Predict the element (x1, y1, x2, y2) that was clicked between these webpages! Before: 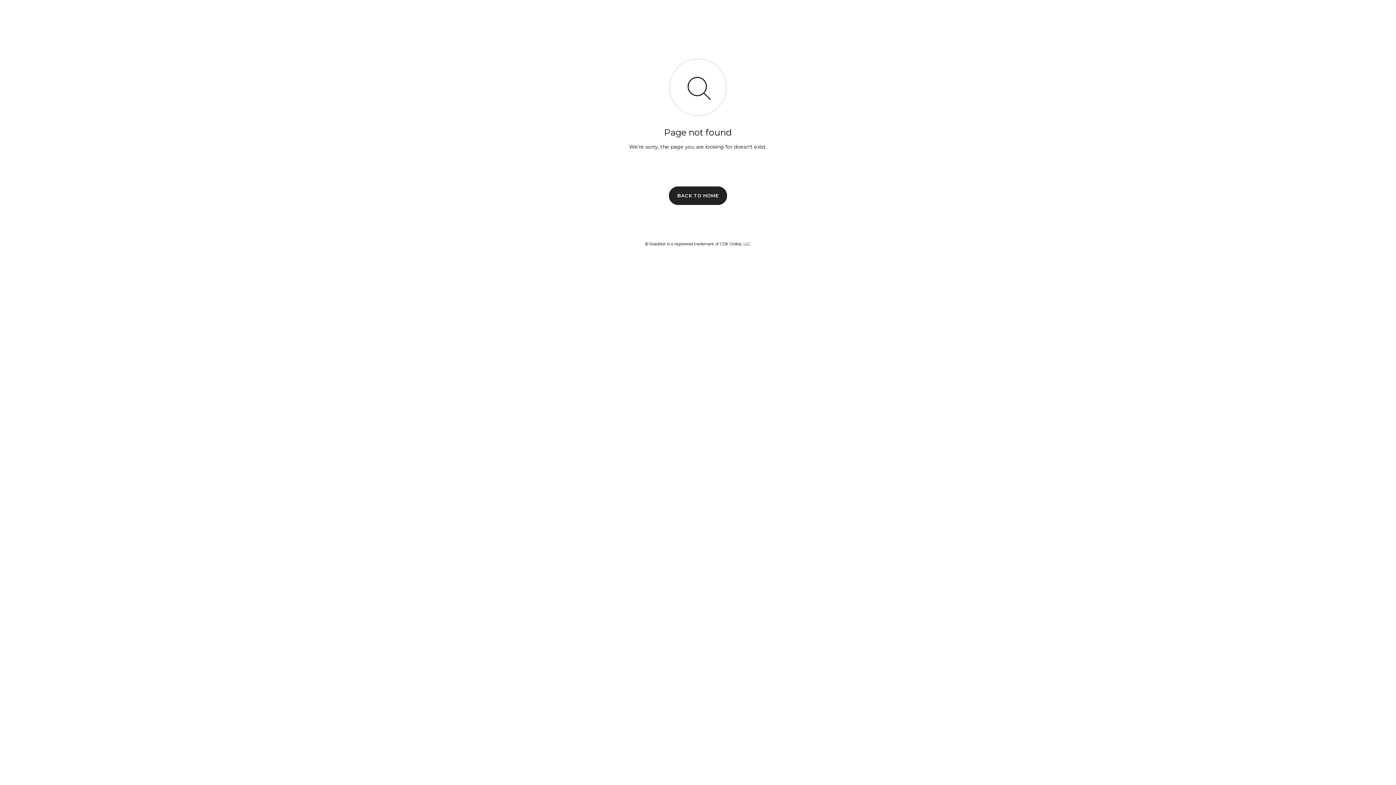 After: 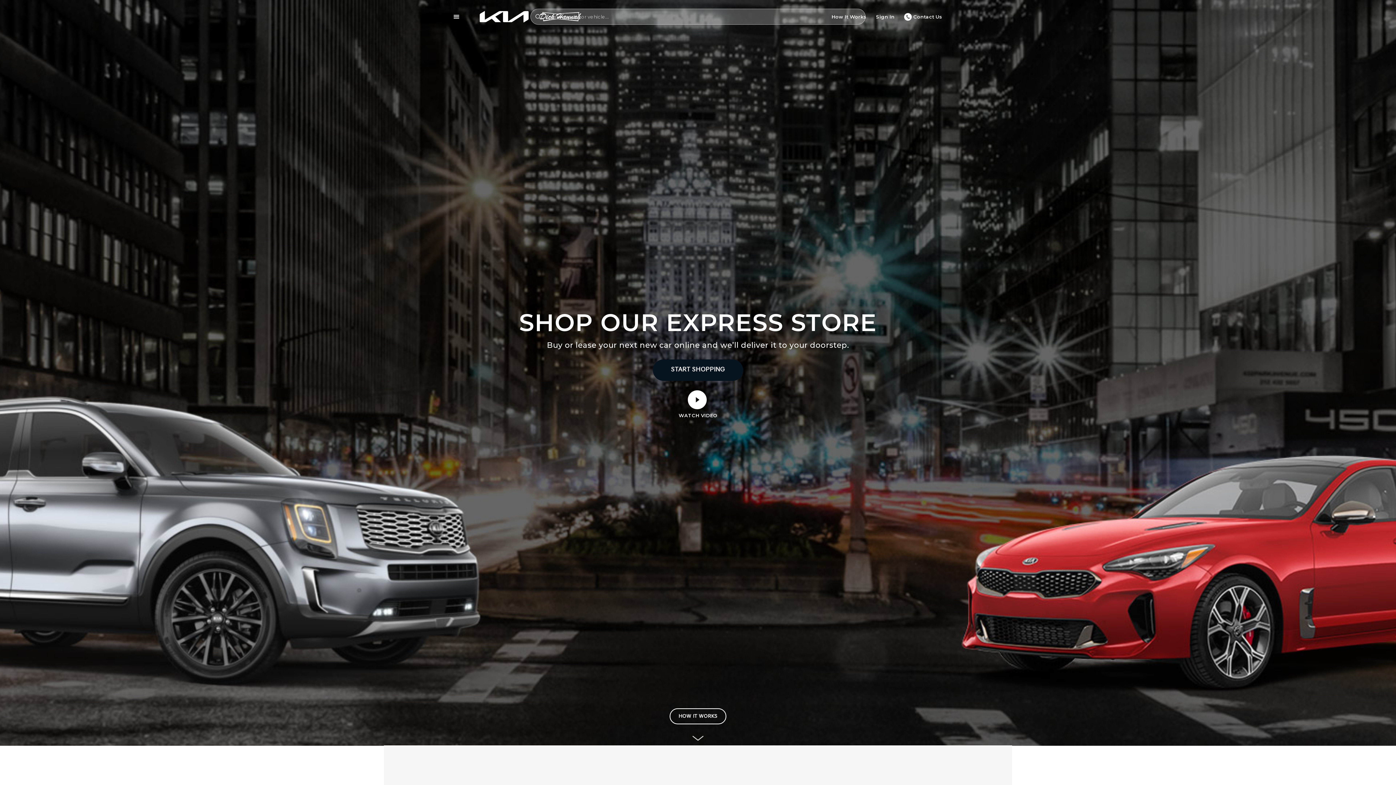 Action: label: BACK TO HOME bbox: (669, 186, 727, 204)